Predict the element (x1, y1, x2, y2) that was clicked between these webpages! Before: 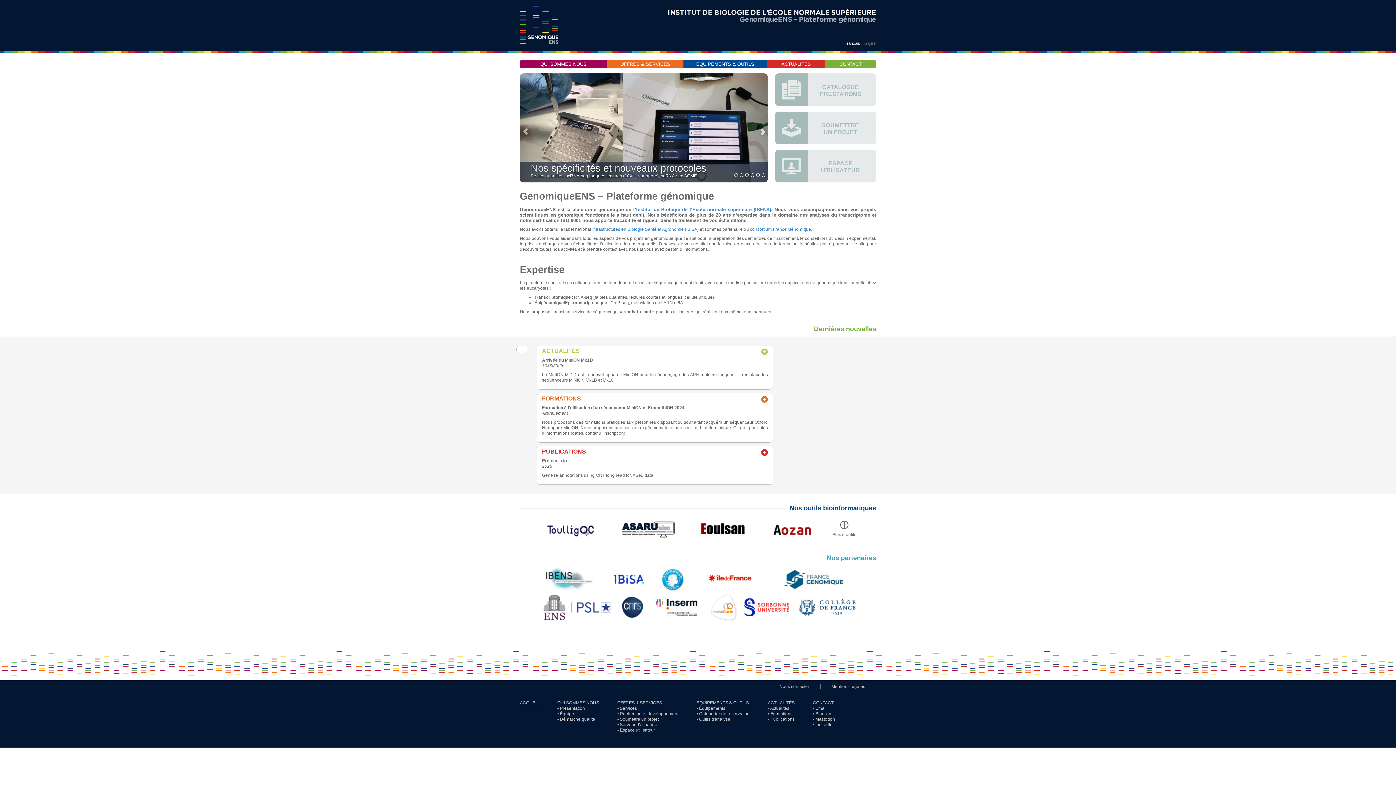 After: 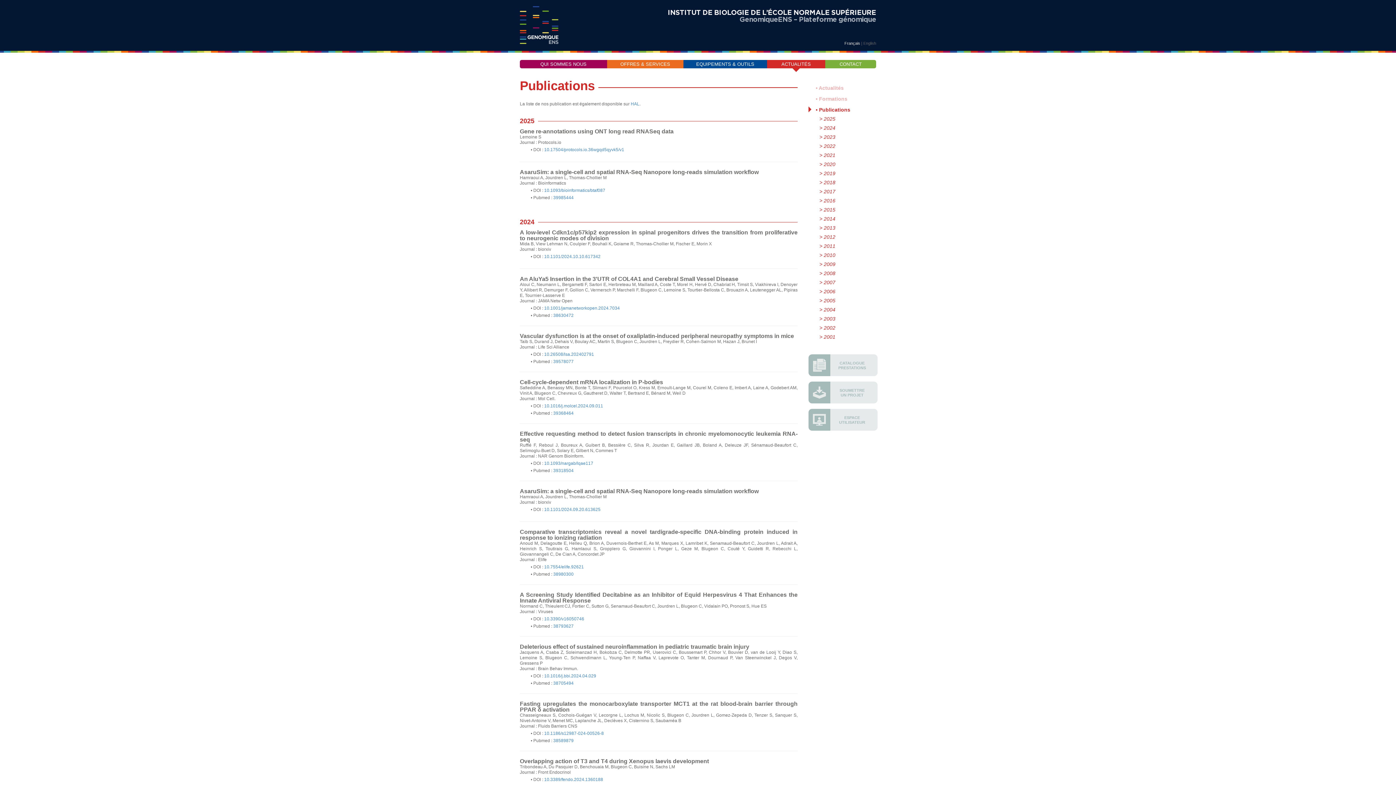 Action: bbox: (768, 717, 794, 722) label: • Publications